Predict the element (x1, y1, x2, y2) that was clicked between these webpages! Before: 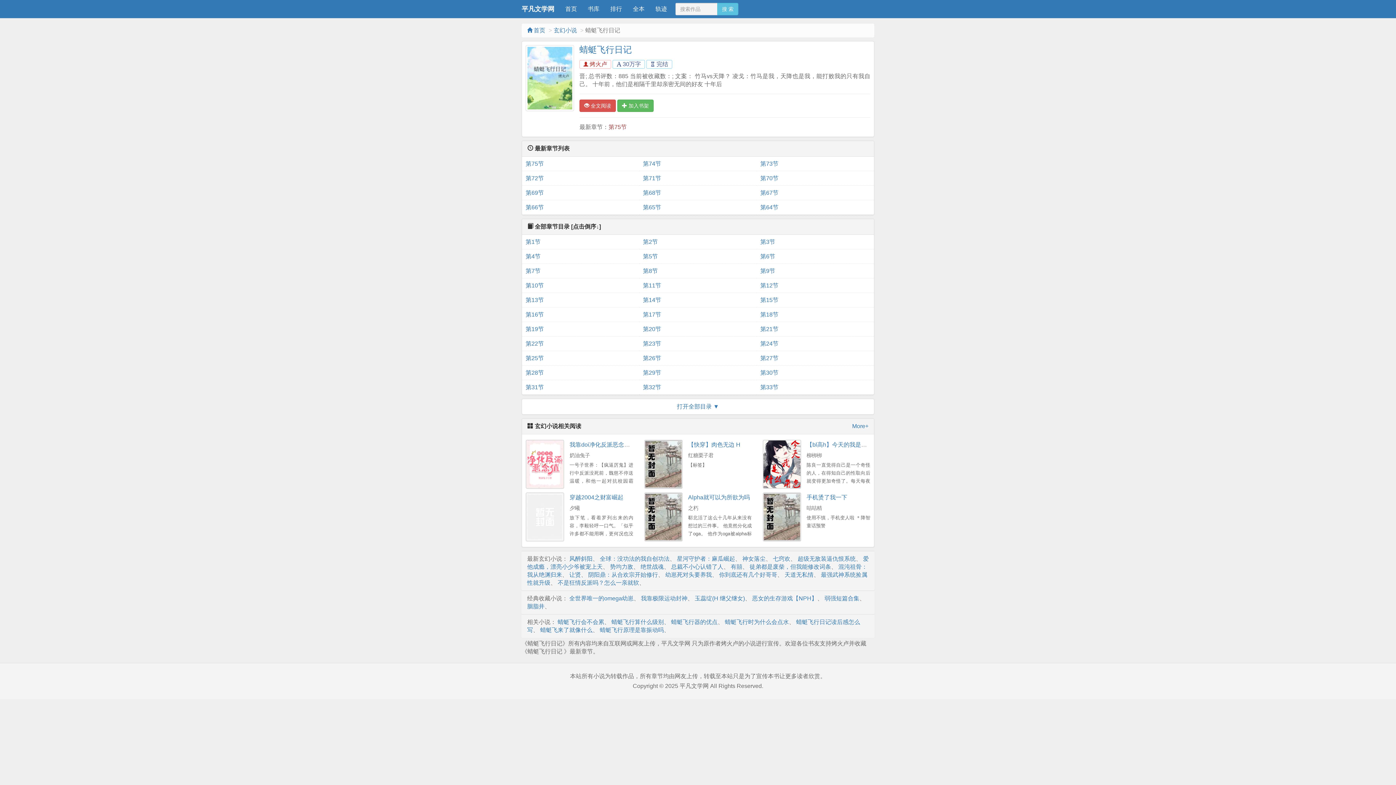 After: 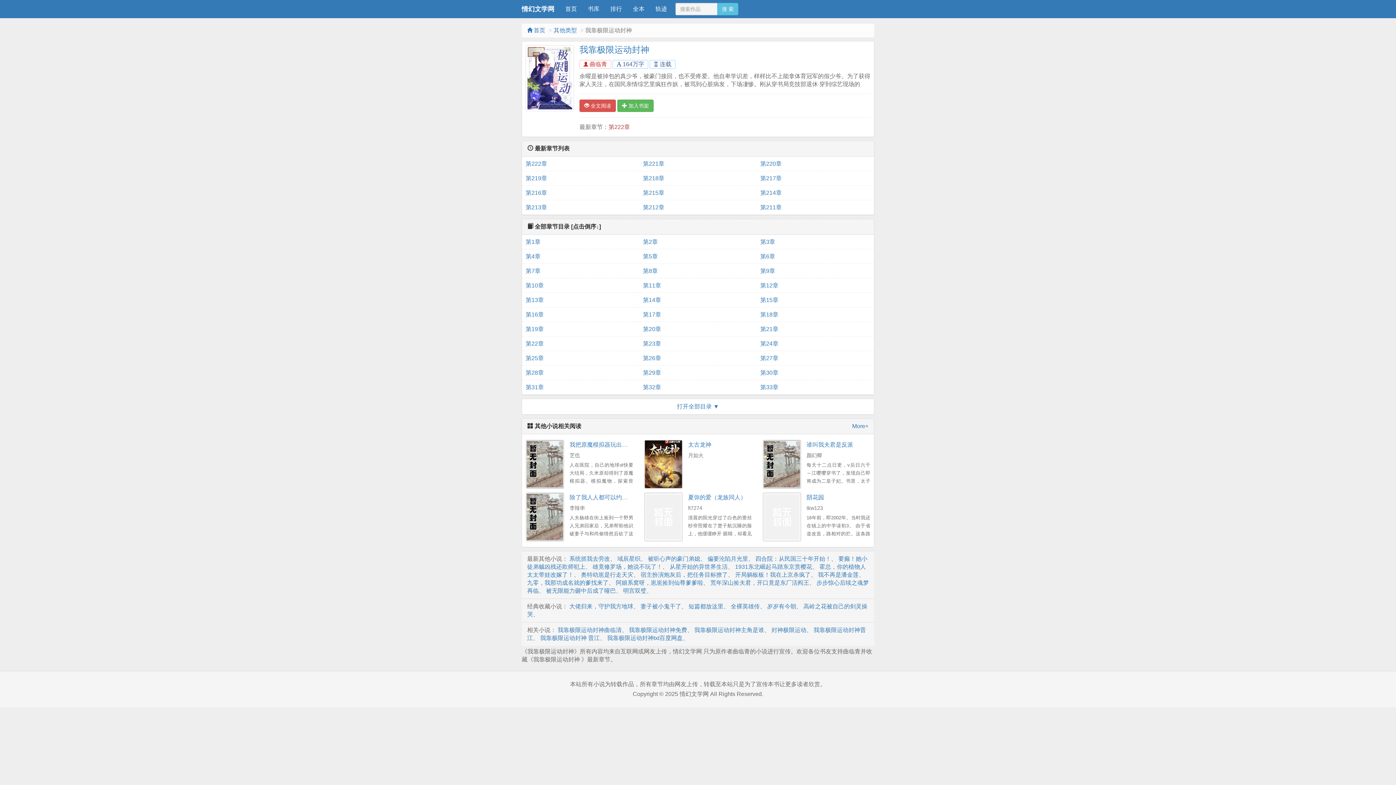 Action: label: 我靠极限运动封神 bbox: (641, 595, 687, 601)